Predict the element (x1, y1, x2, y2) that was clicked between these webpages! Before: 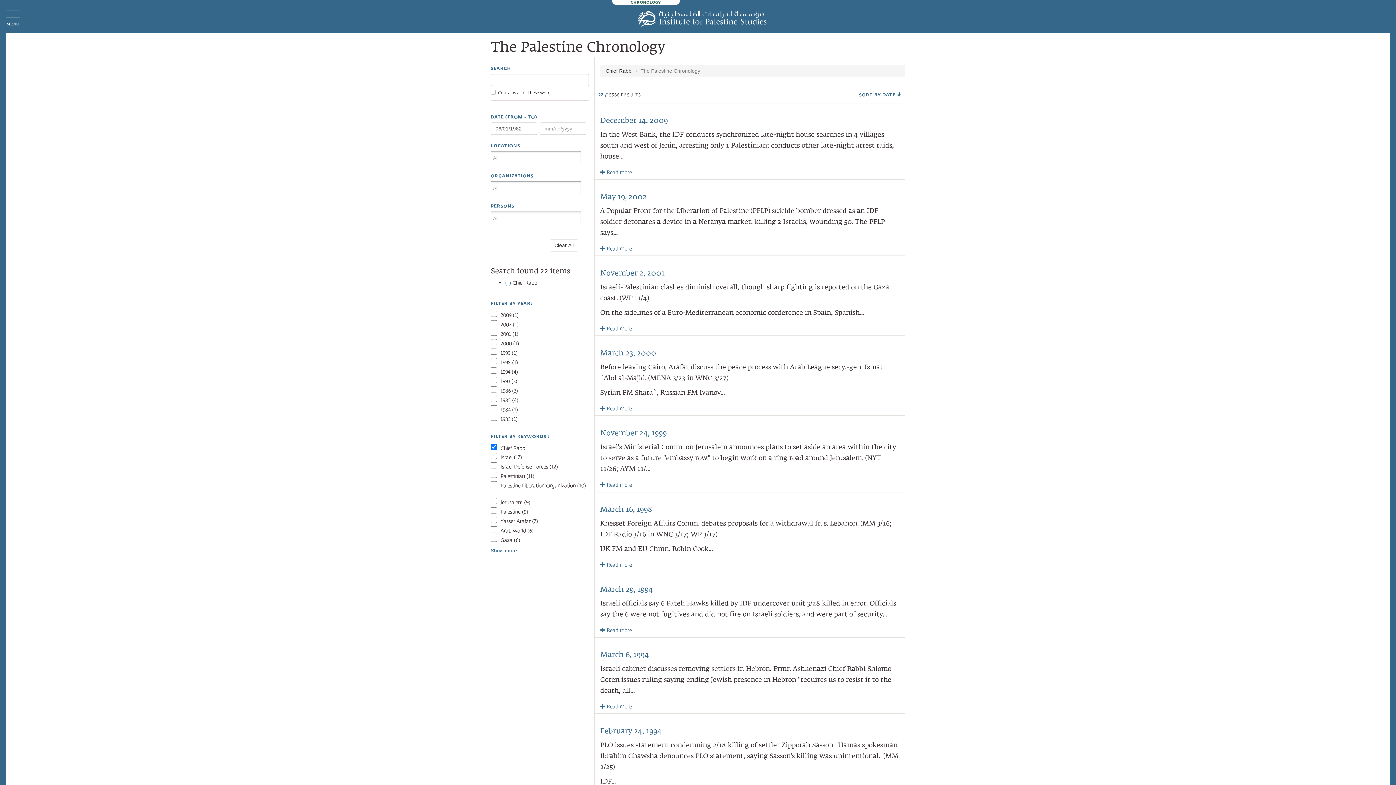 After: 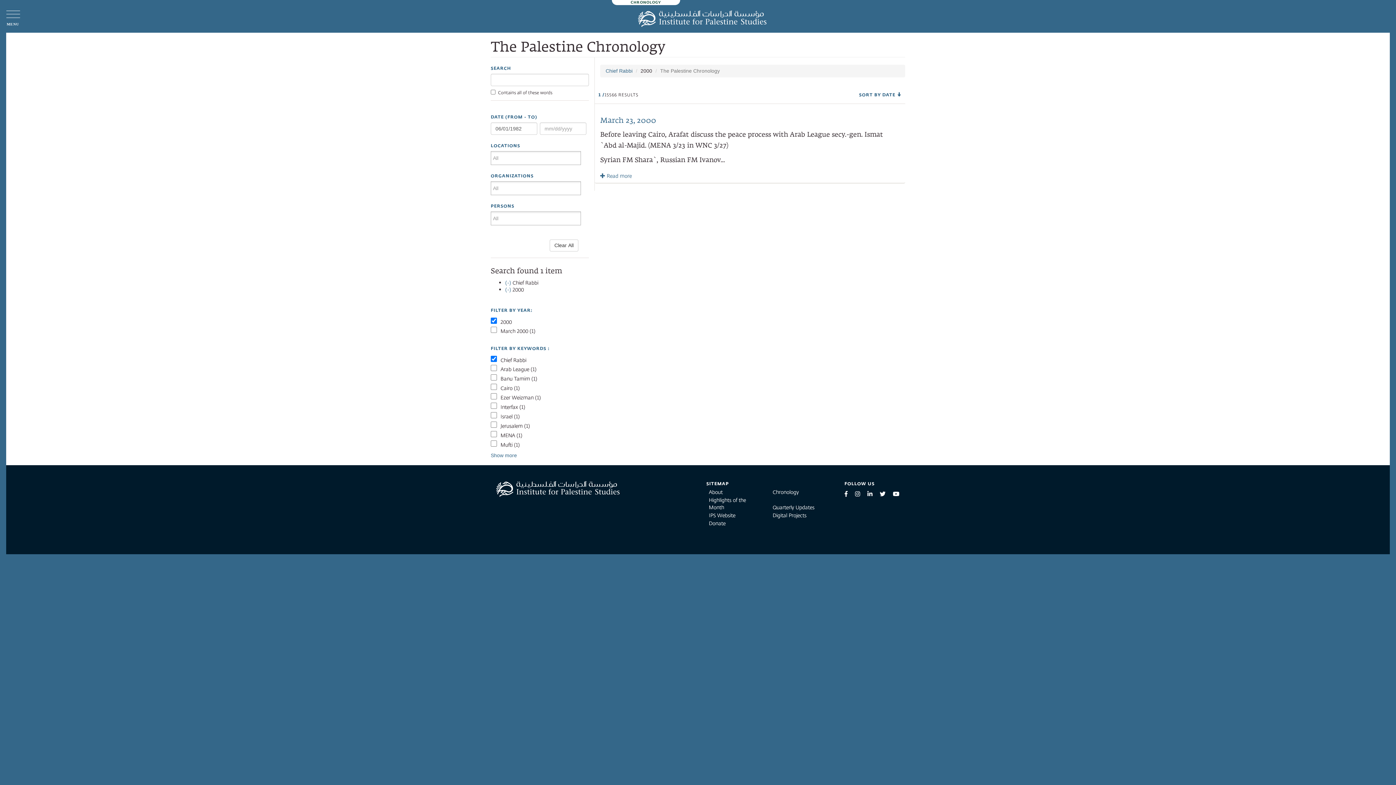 Action: bbox: (500, 340, 519, 346) label: 2000 (1)
Apply 2000 filter